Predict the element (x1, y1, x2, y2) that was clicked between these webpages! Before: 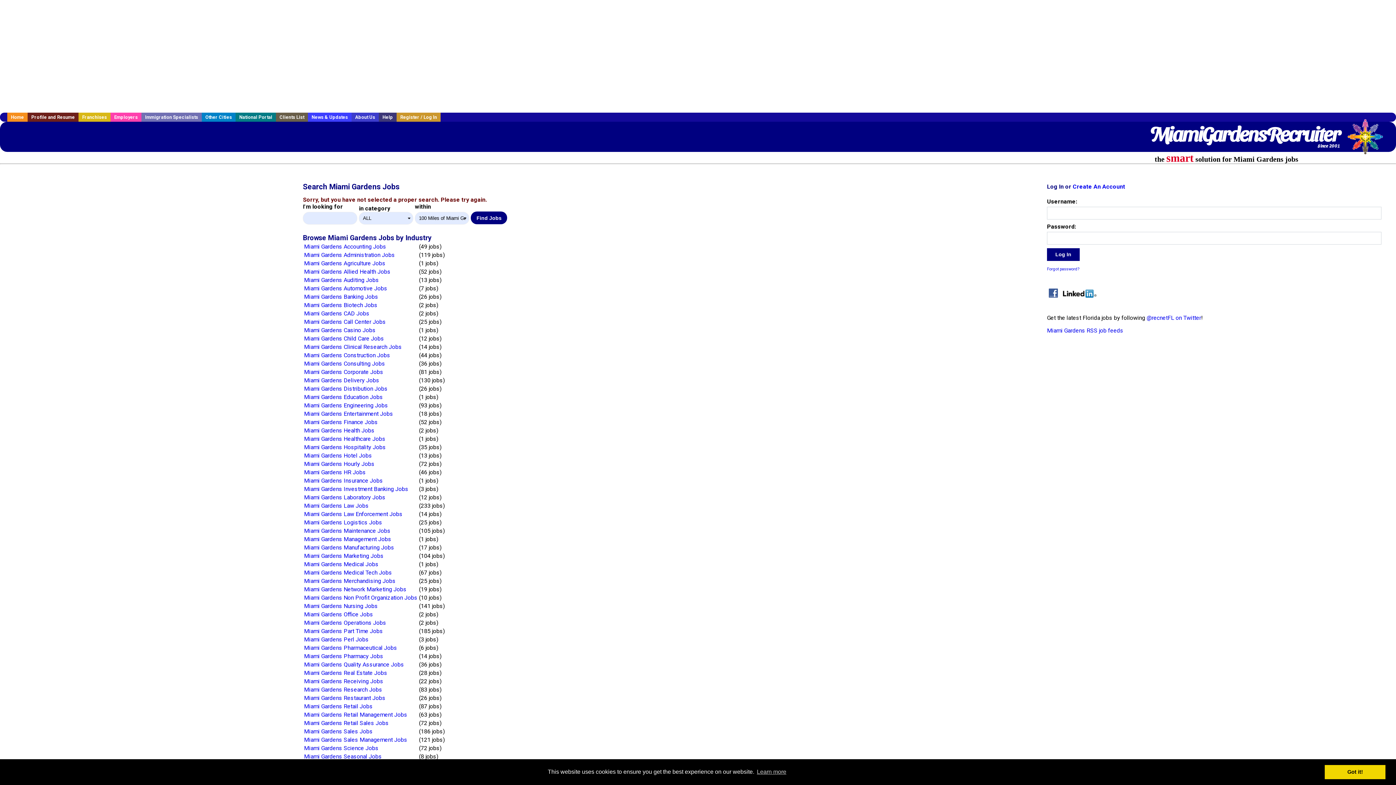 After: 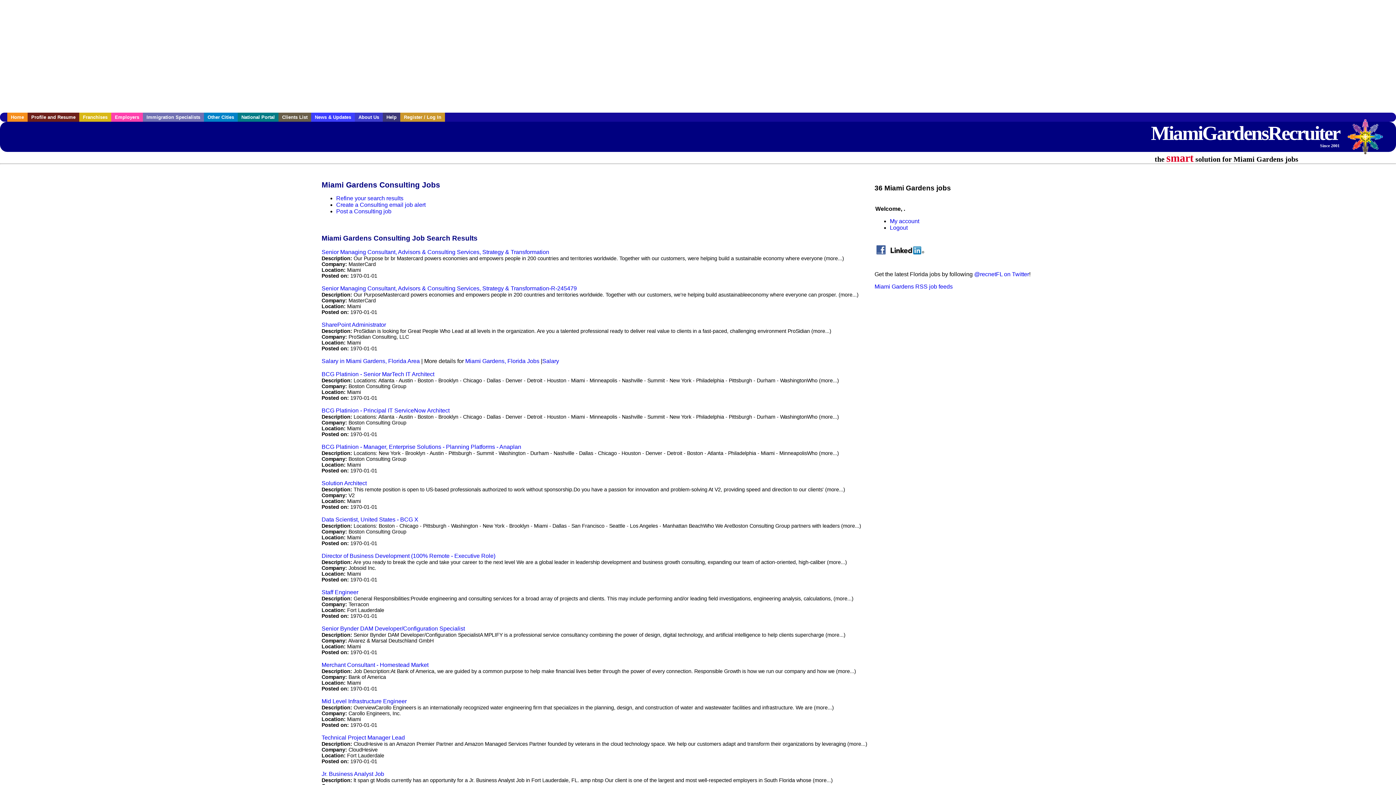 Action: label: Miami Gardens Consulting Jobs bbox: (304, 360, 385, 367)